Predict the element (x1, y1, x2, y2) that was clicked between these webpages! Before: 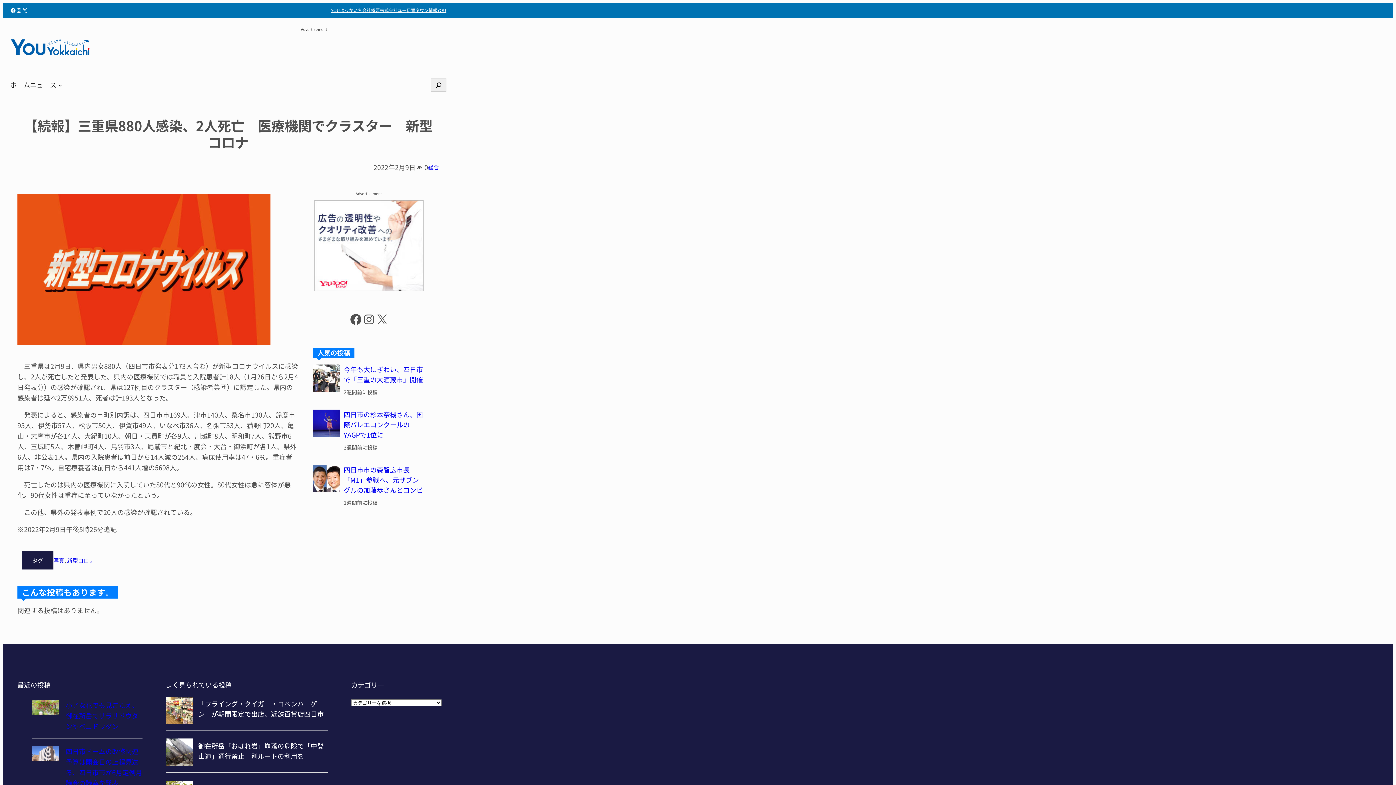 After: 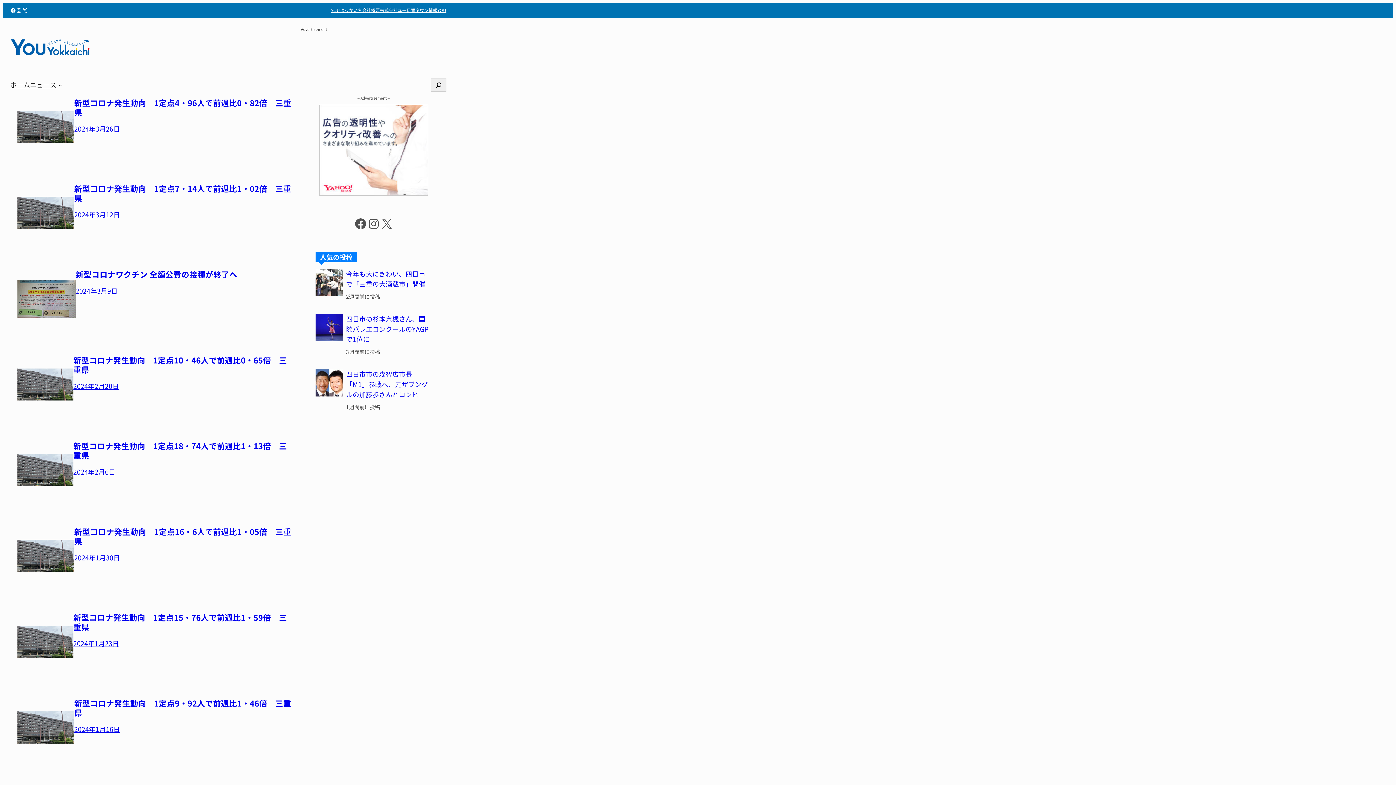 Action: label: 新型コロナ bbox: (67, 556, 94, 564)